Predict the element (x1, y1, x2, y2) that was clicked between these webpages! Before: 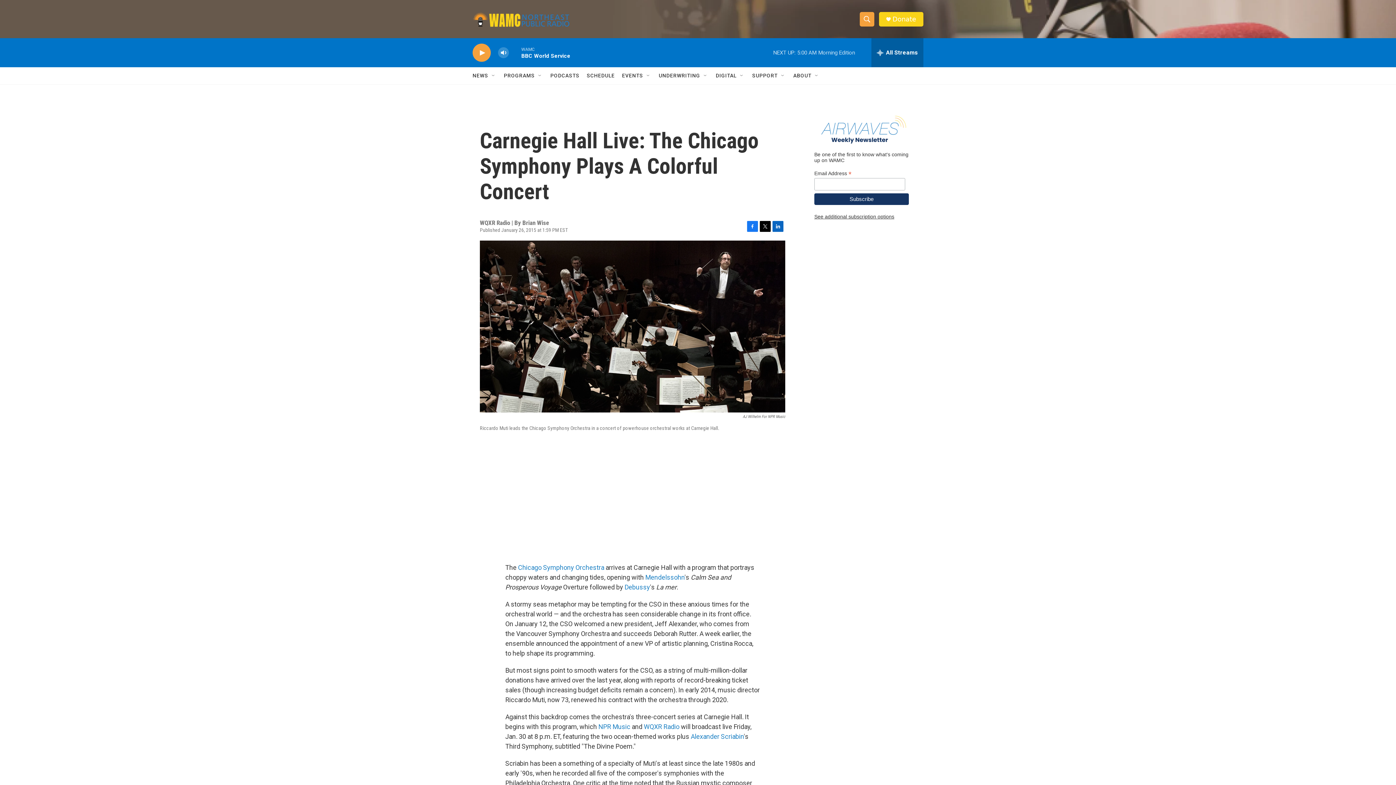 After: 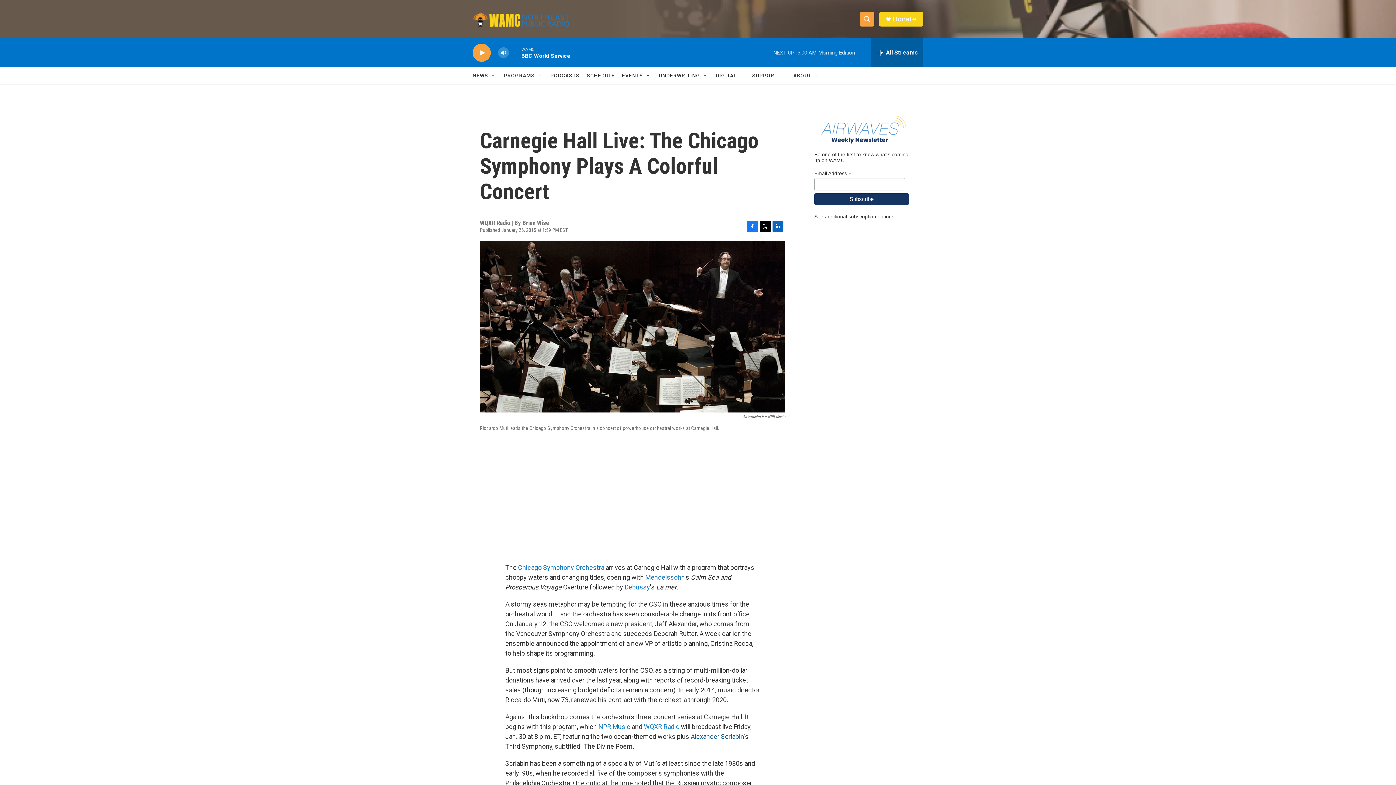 Action: bbox: (690, 732, 744, 740) label: Alexander Scriabin